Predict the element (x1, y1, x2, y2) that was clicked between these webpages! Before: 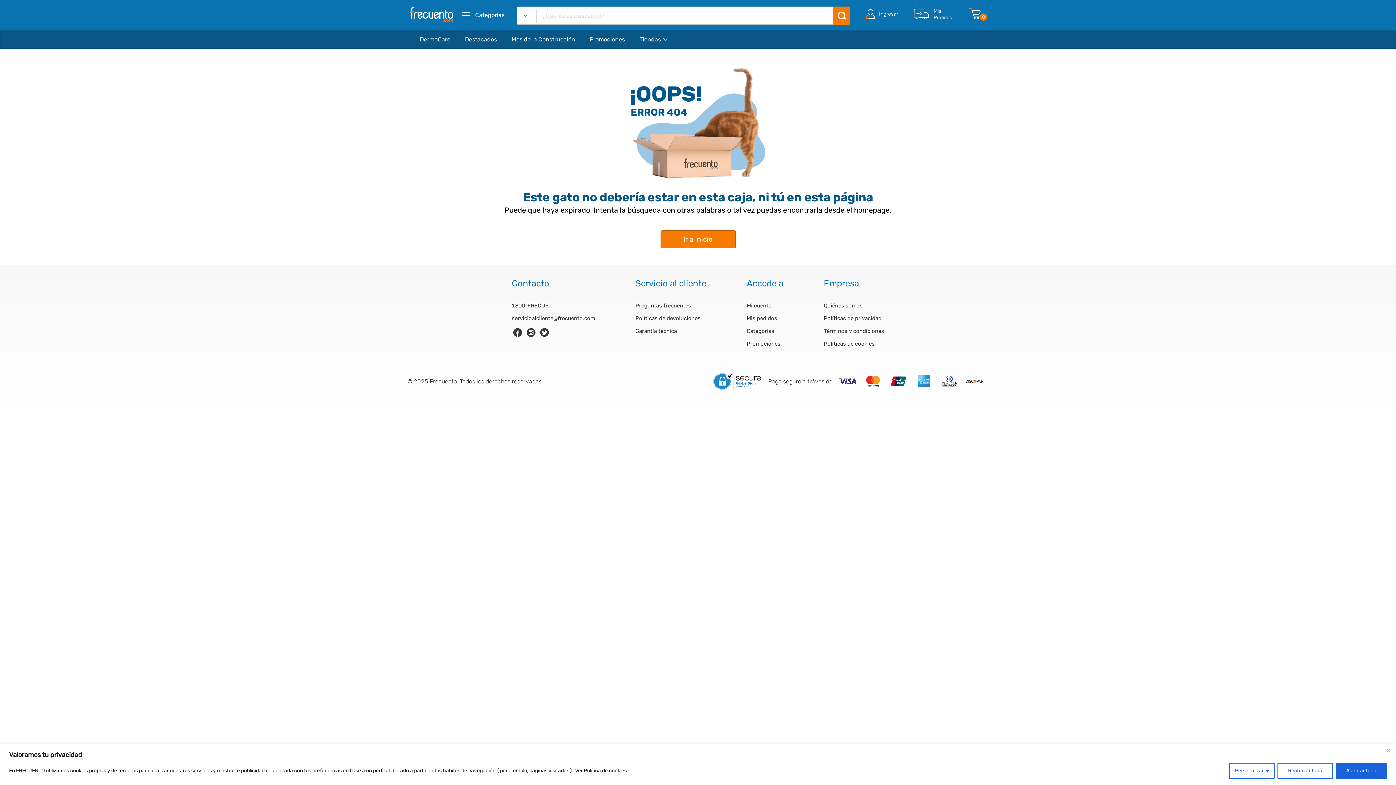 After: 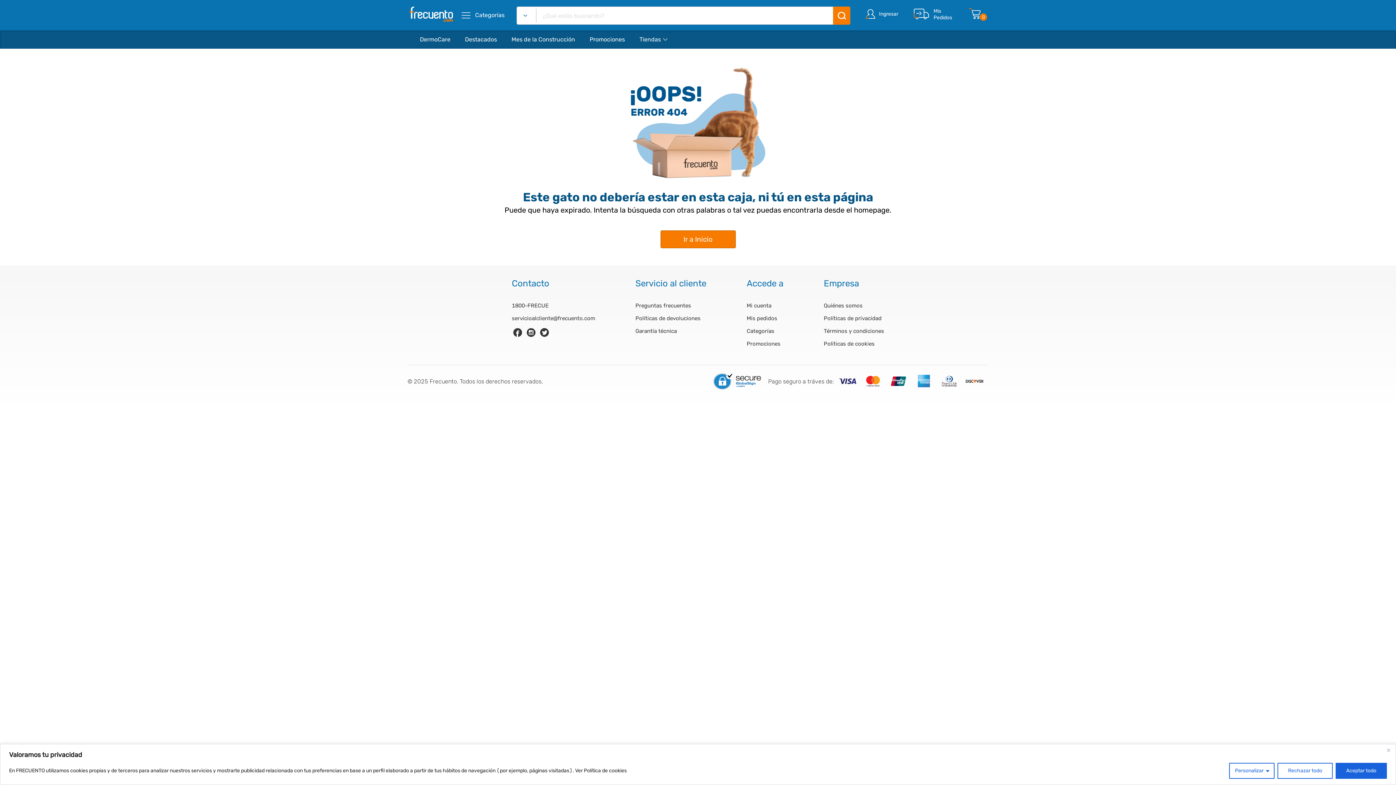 Action: bbox: (937, 372, 961, 390)